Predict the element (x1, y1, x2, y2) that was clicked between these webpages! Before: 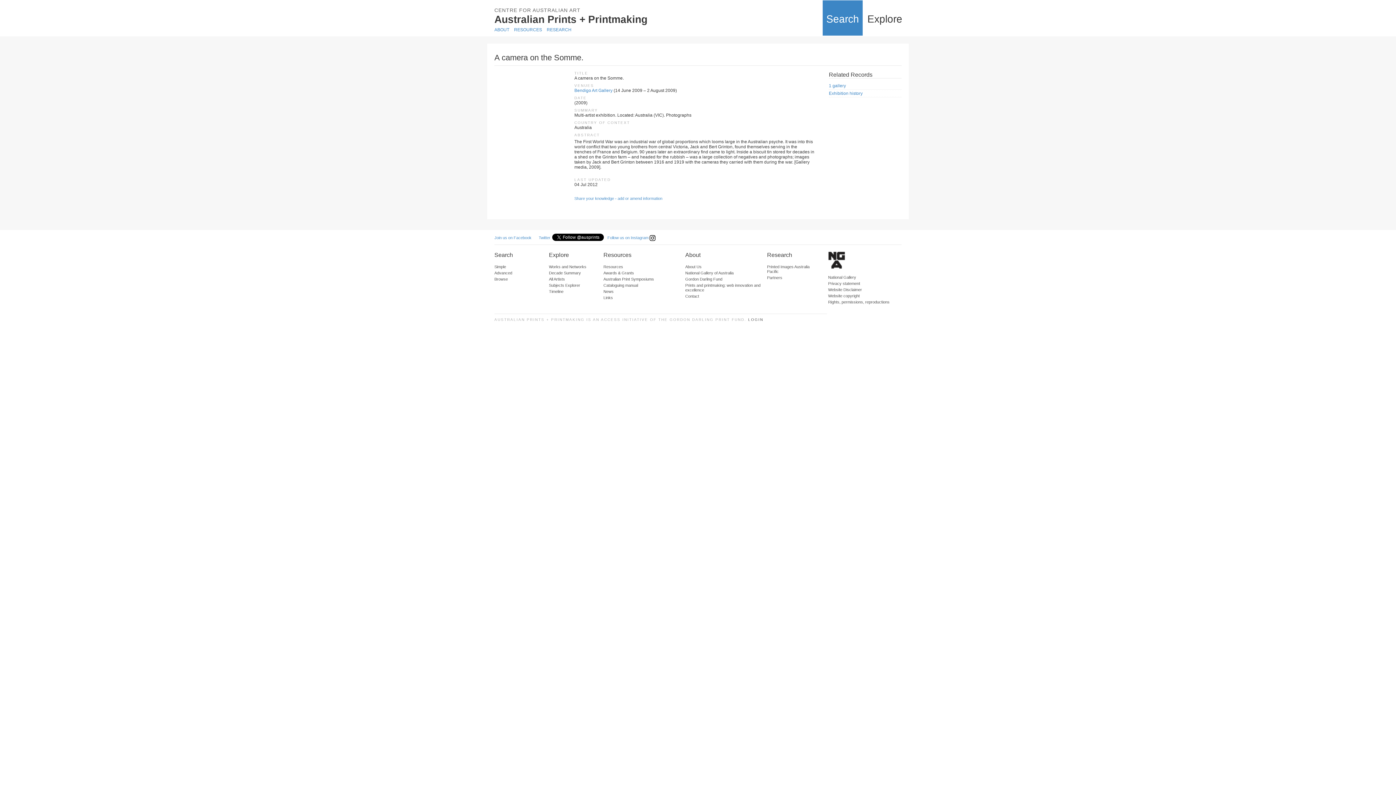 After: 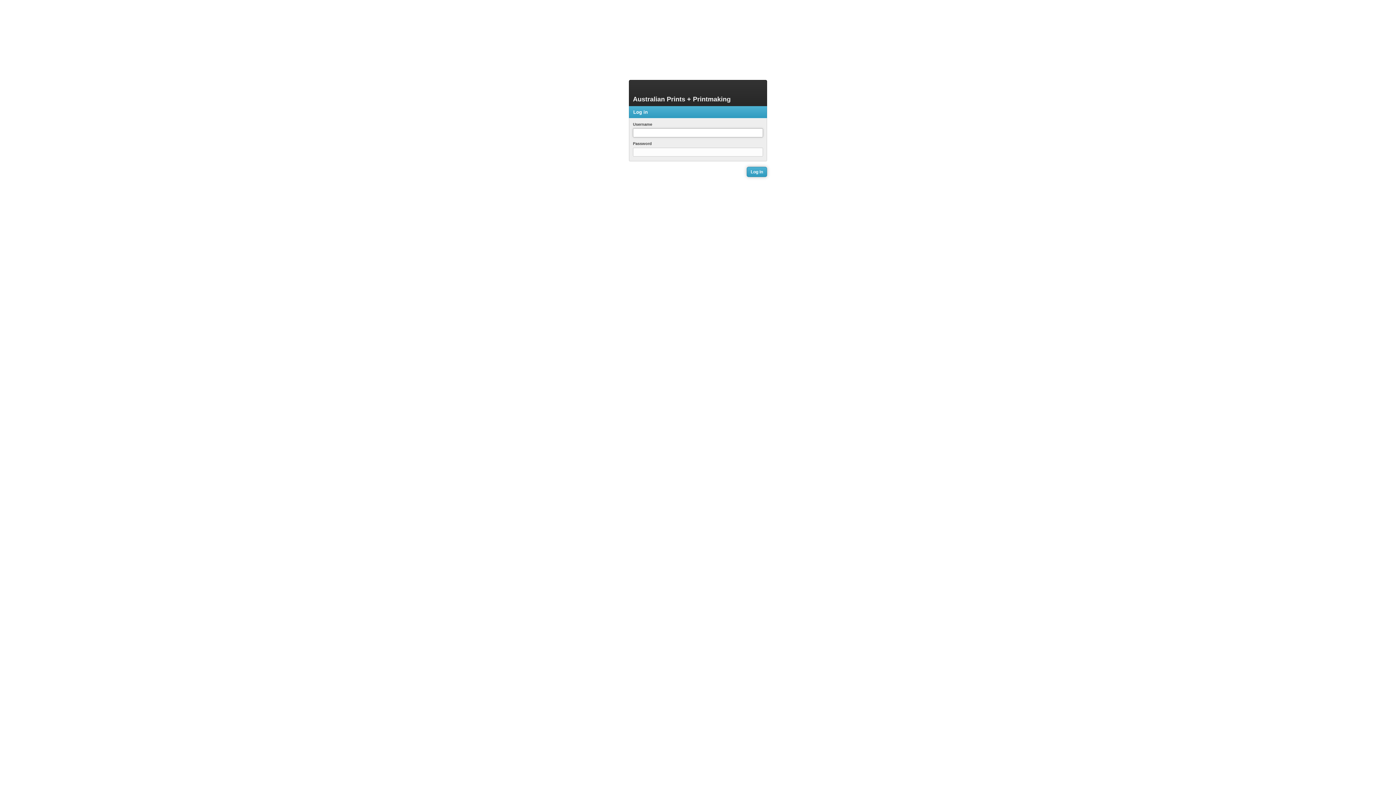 Action: label: LOGIN bbox: (748, 317, 763, 321)